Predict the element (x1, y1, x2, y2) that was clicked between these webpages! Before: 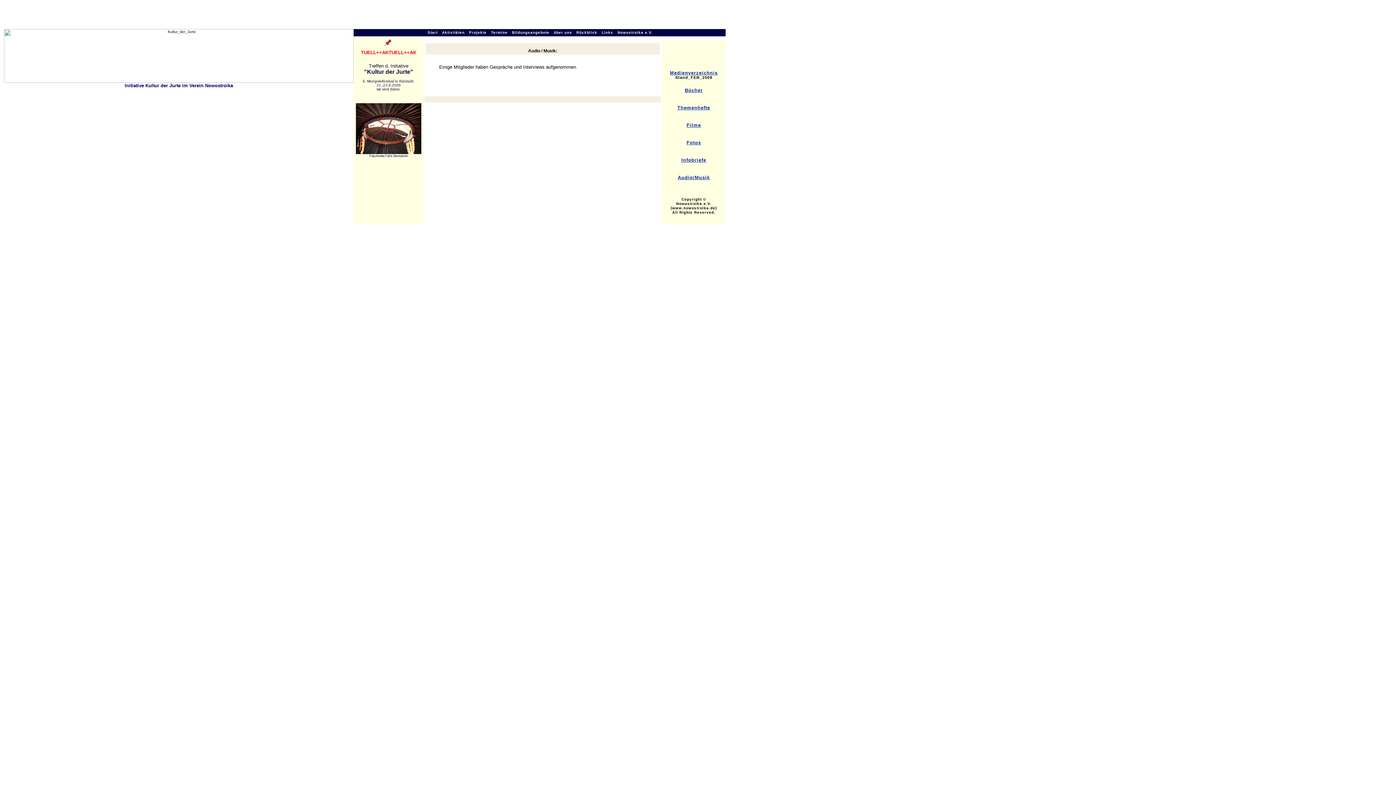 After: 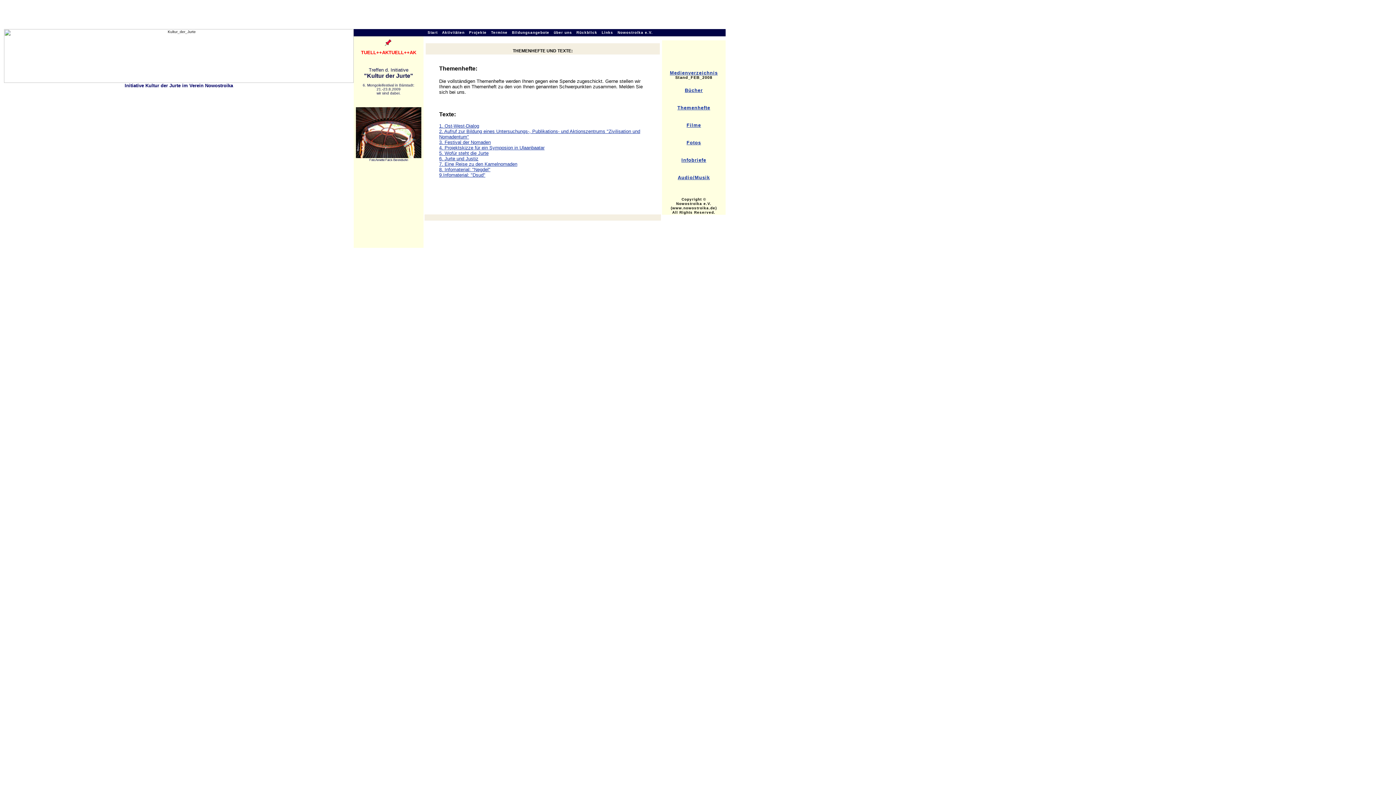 Action: bbox: (677, 105, 710, 110) label: Themenhefte